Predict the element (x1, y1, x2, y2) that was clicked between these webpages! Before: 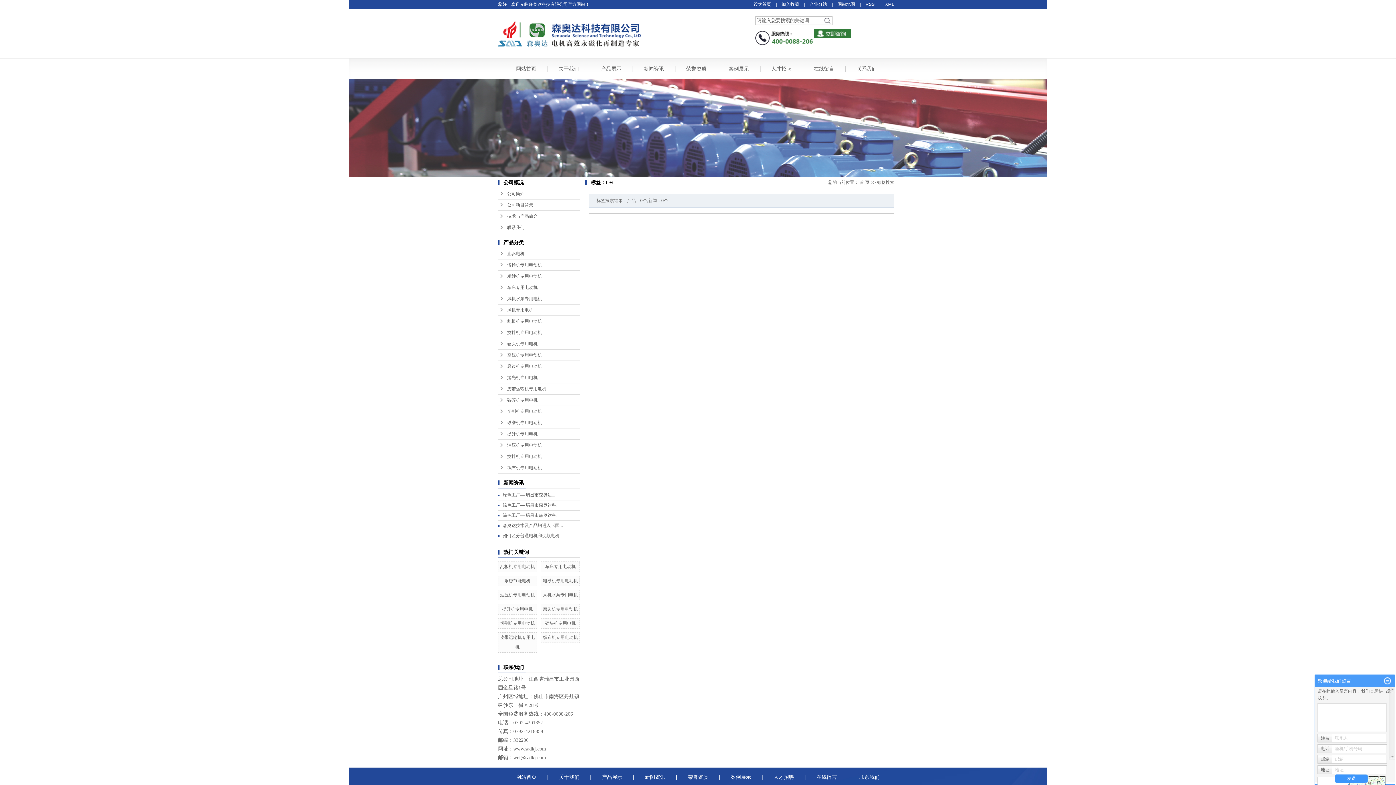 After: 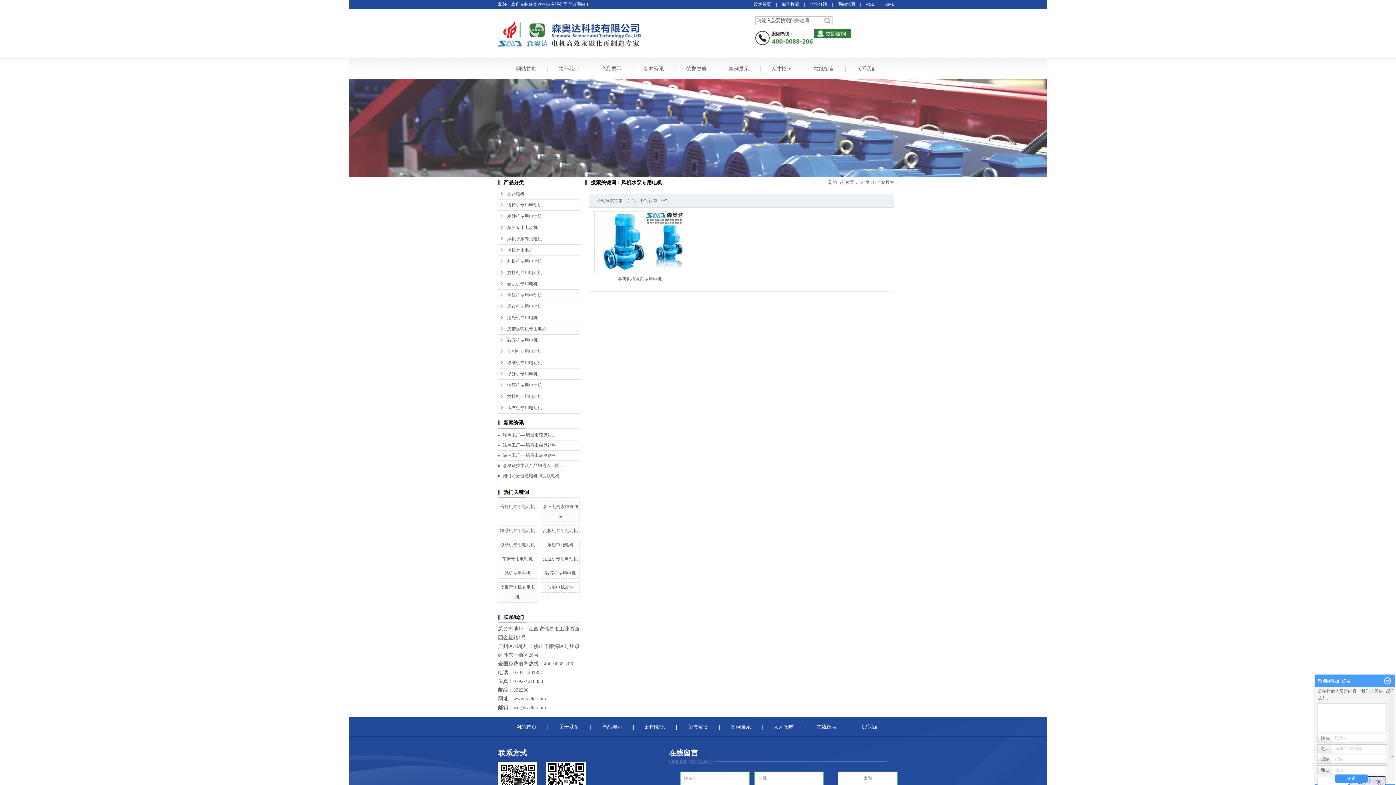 Action: label: 风机水泵专用电机 bbox: (543, 592, 578, 597)